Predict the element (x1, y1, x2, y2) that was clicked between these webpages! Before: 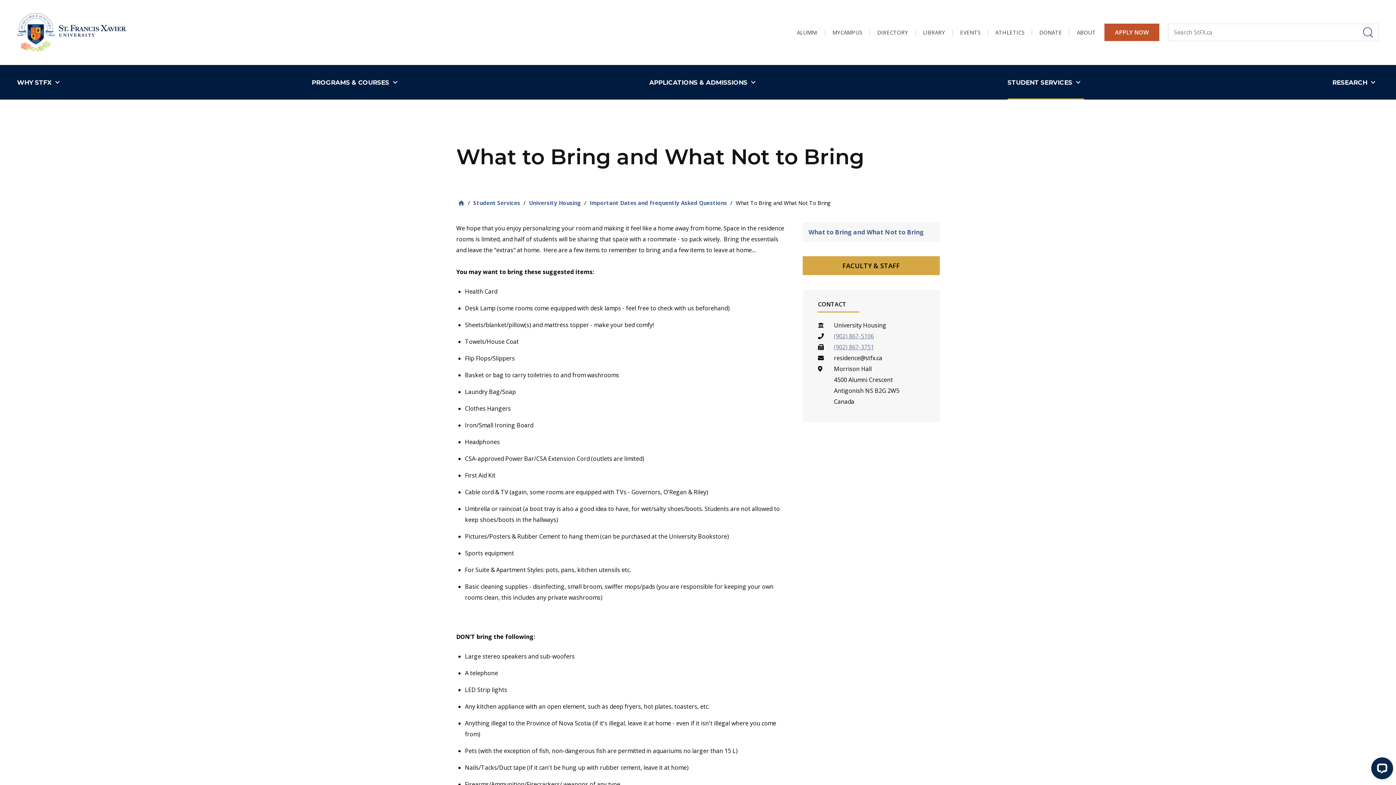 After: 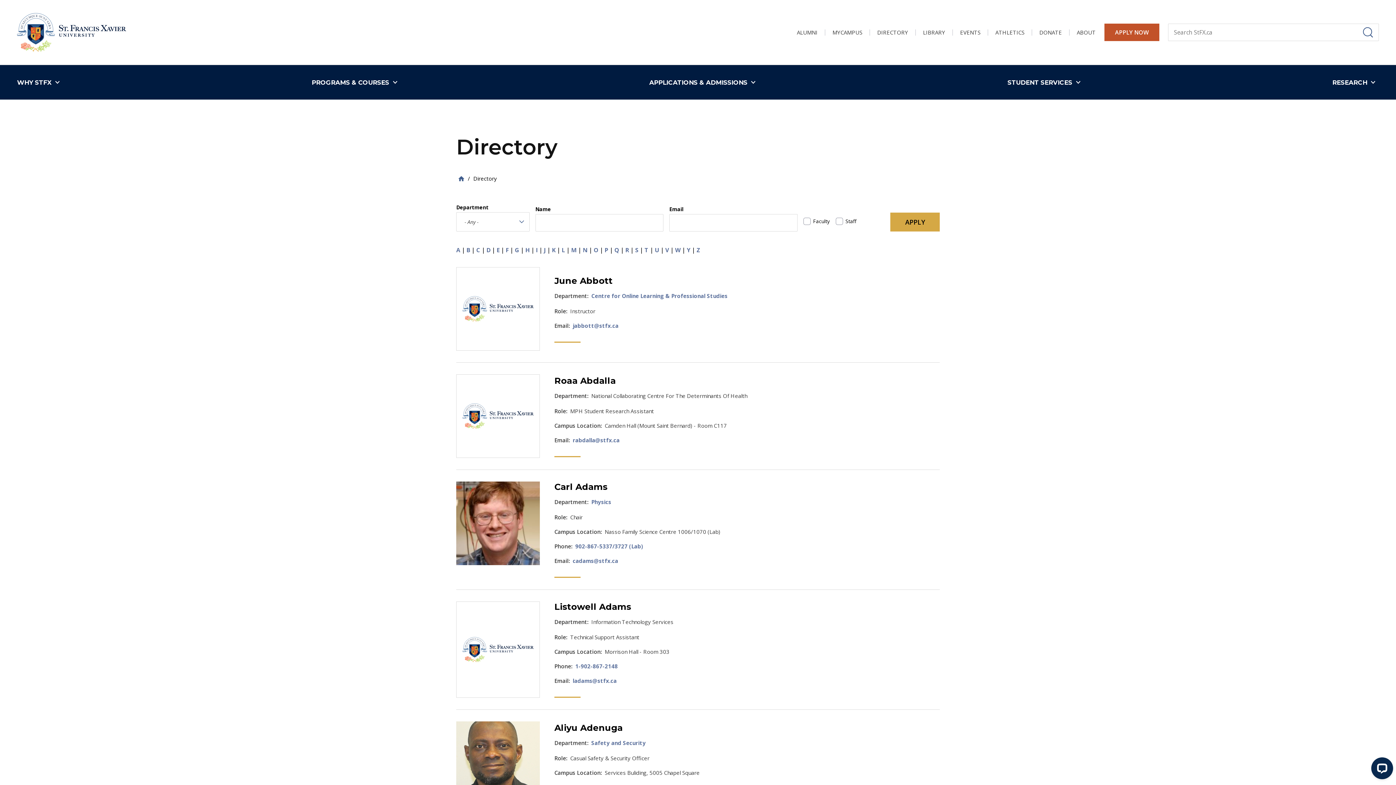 Action: bbox: (870, 29, 916, 35) label: DIRECTORY